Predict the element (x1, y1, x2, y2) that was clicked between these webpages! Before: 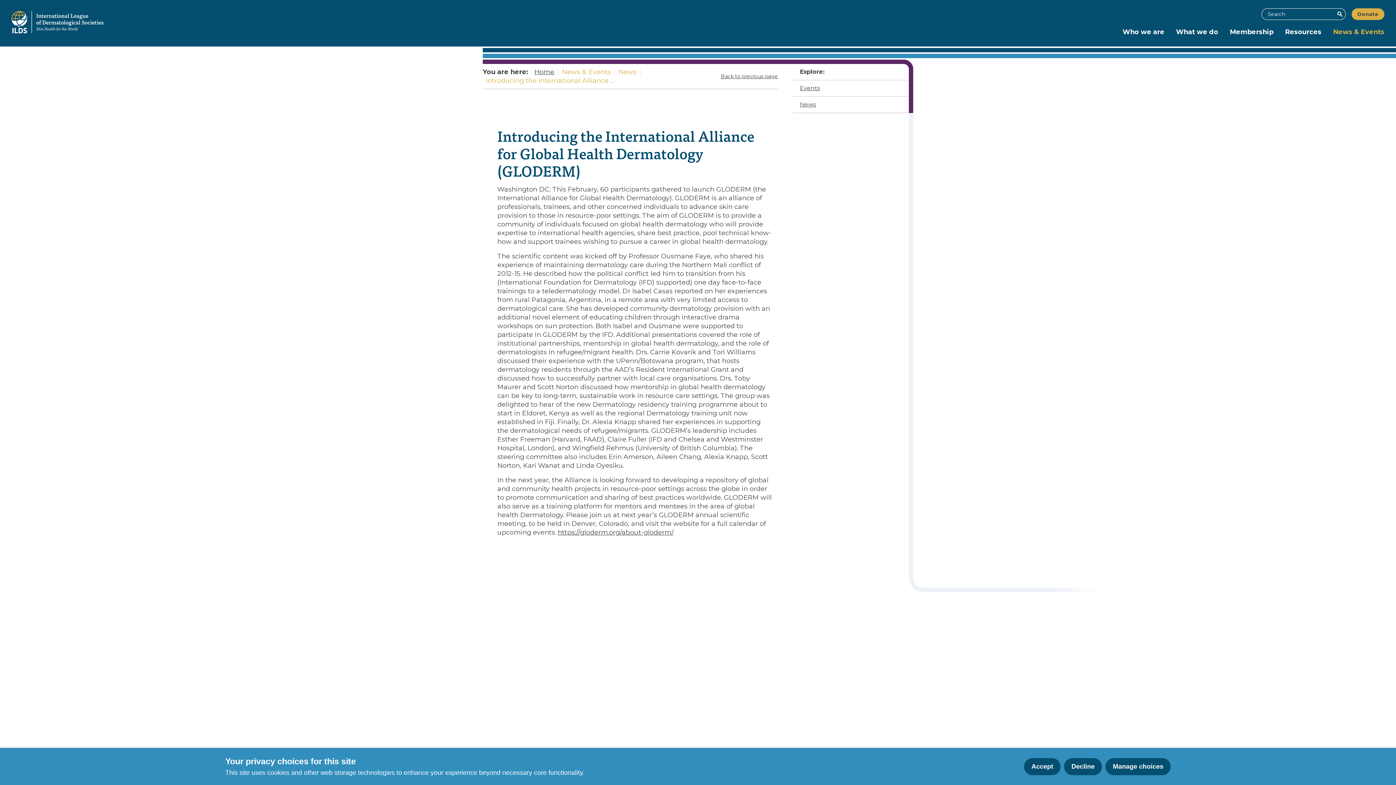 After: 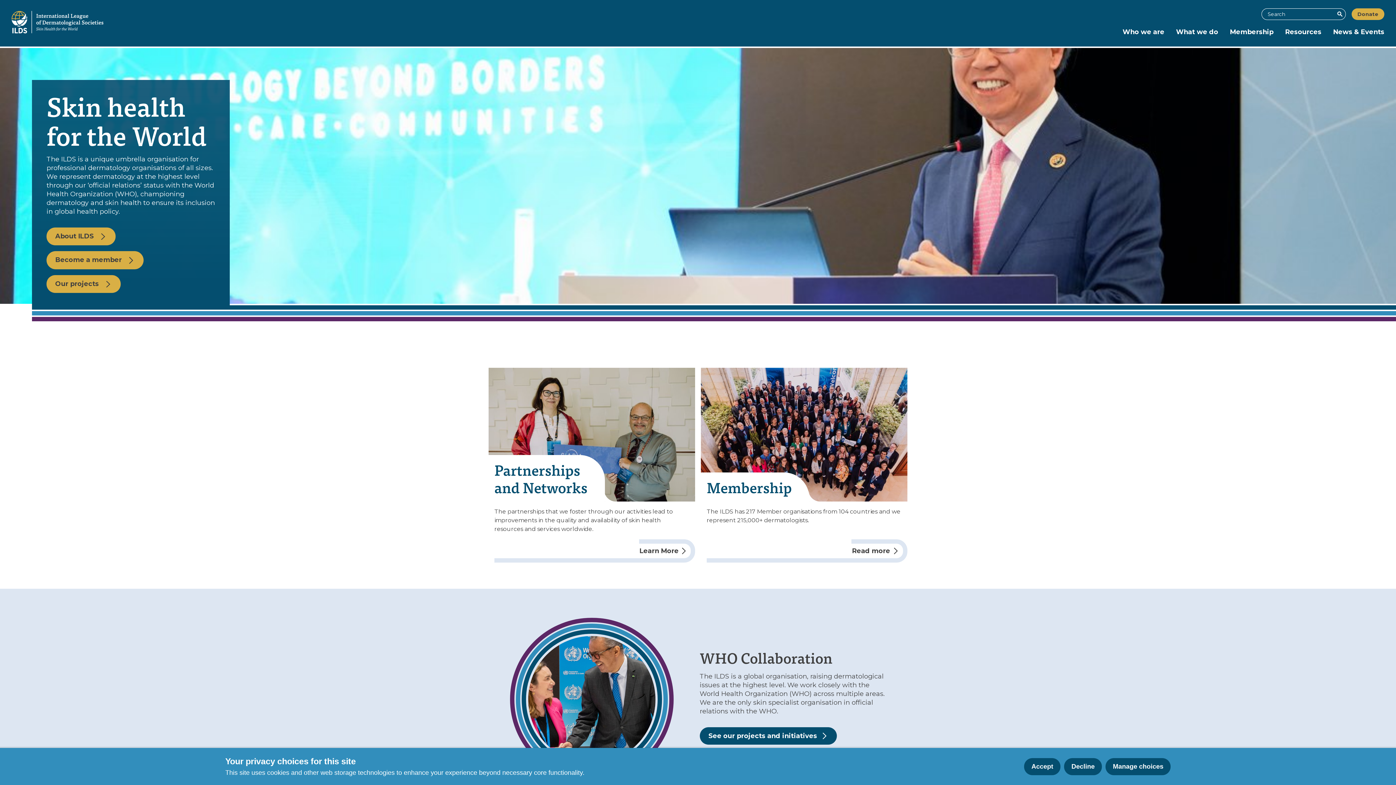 Action: label: Home bbox: (5, 5, 125, 41)